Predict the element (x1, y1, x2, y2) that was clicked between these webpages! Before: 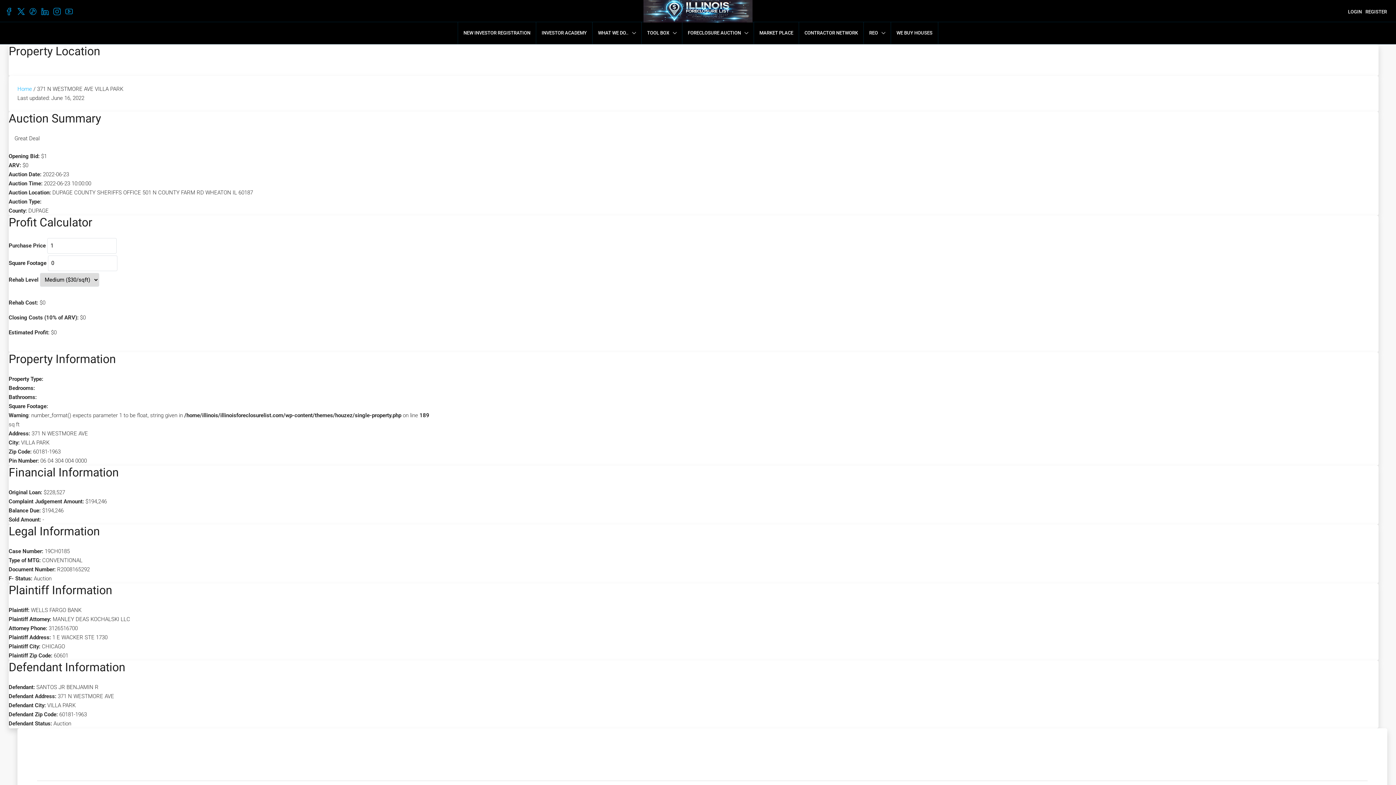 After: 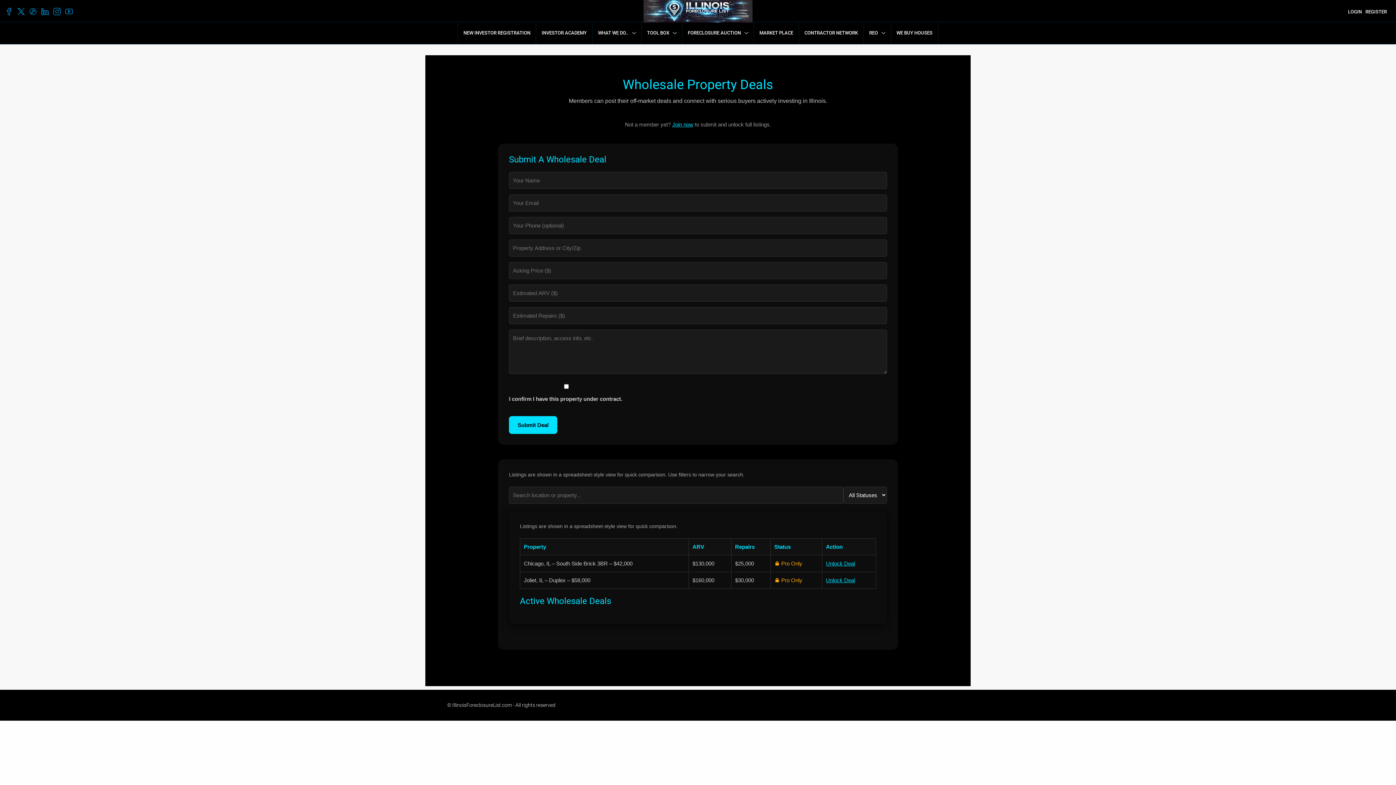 Action: bbox: (754, 22, 798, 44) label: MARKET PLACE